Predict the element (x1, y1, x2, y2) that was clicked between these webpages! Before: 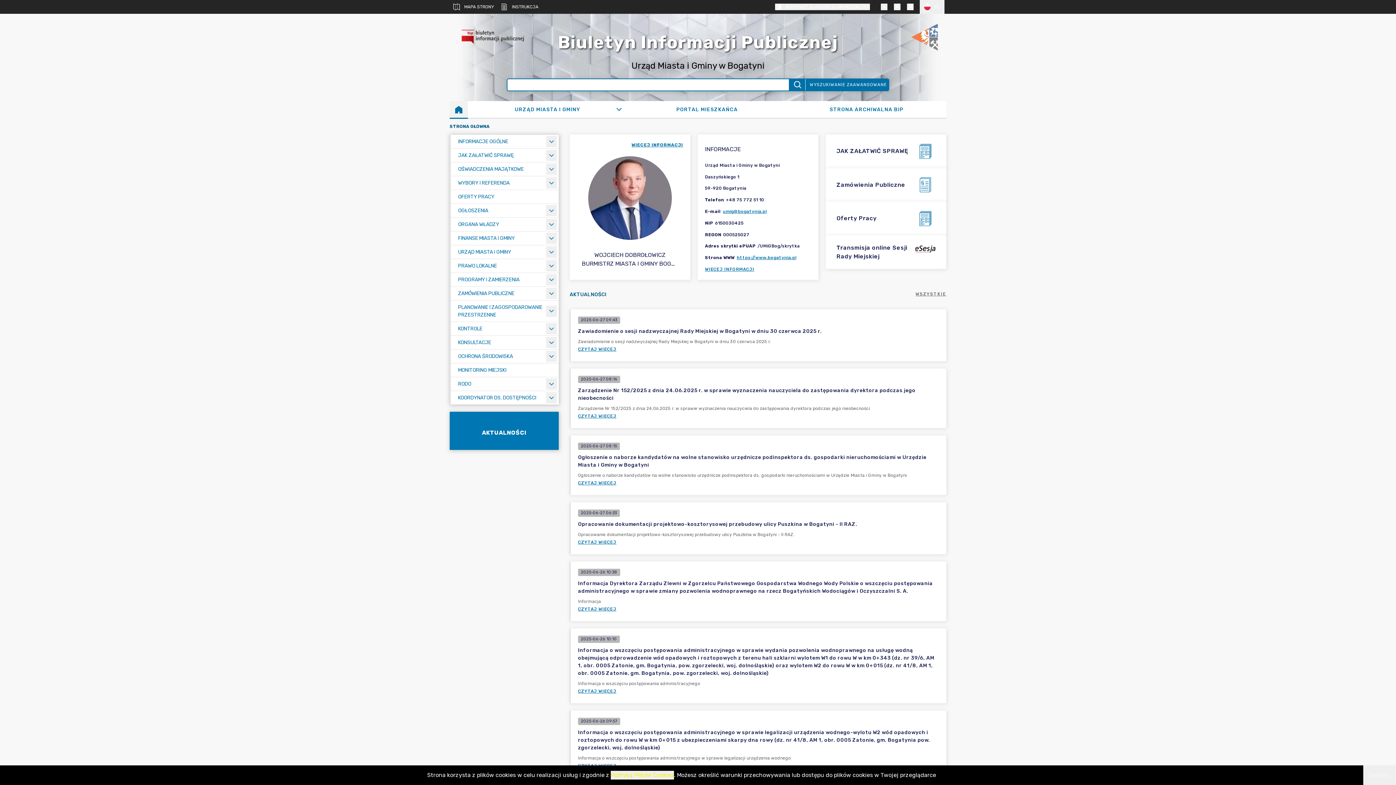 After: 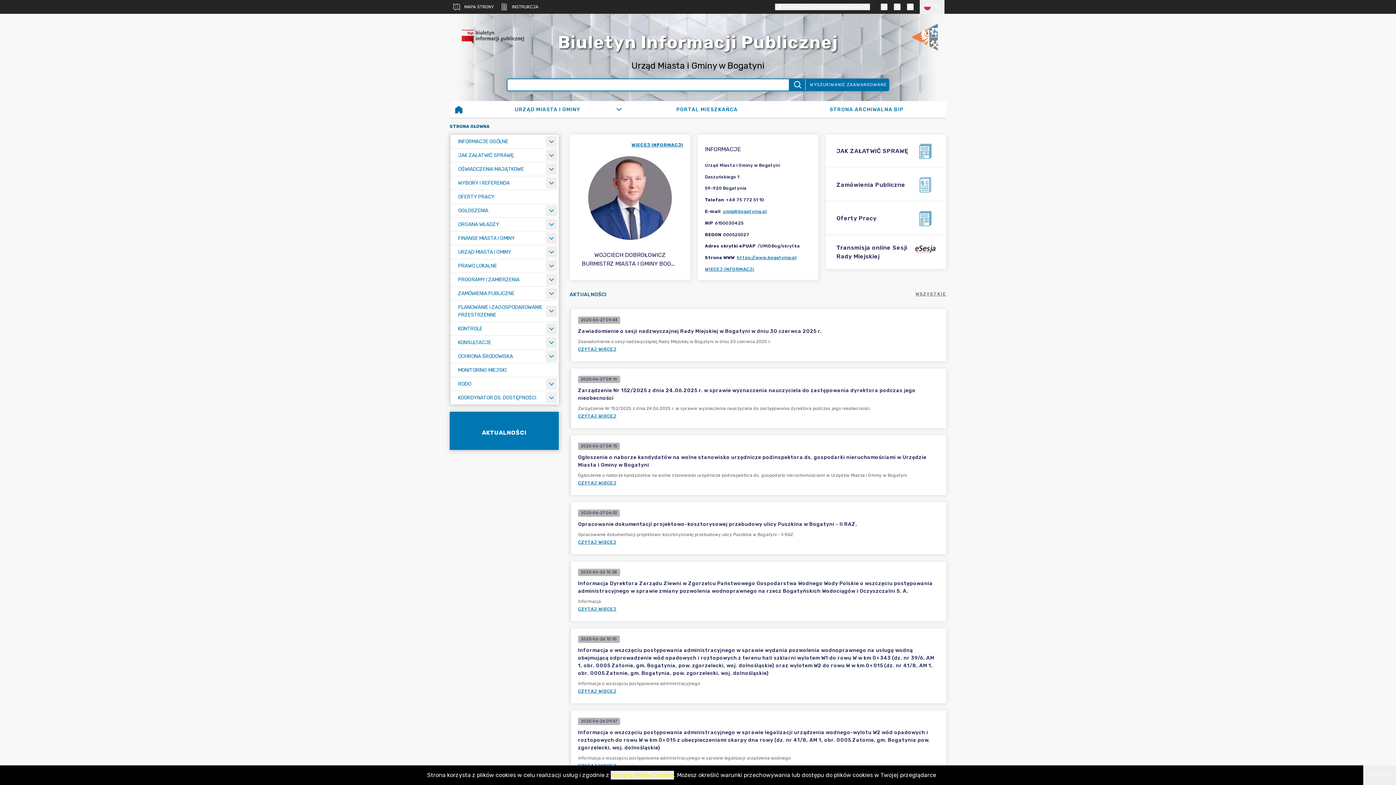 Action: label: WSZYSTKIE bbox: (915, 291, 946, 296)